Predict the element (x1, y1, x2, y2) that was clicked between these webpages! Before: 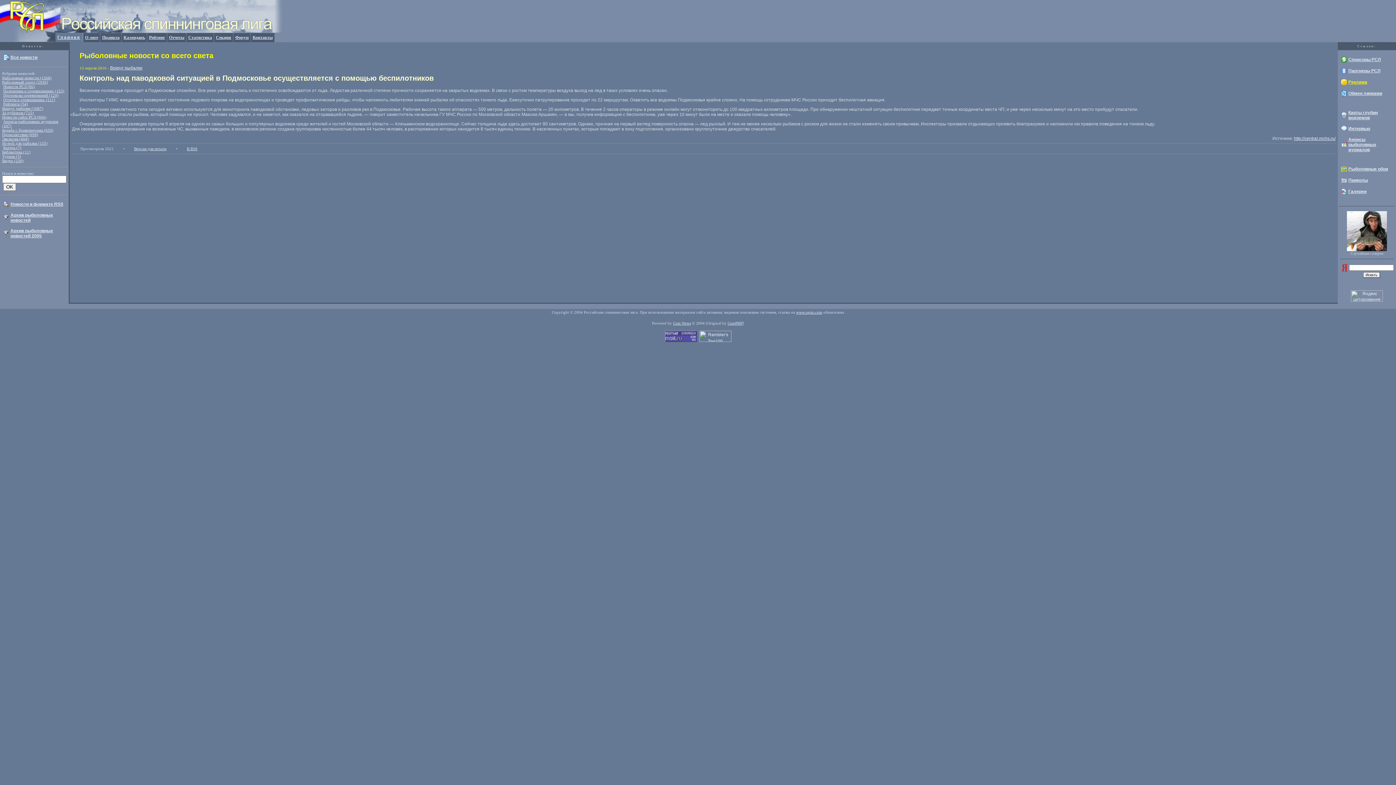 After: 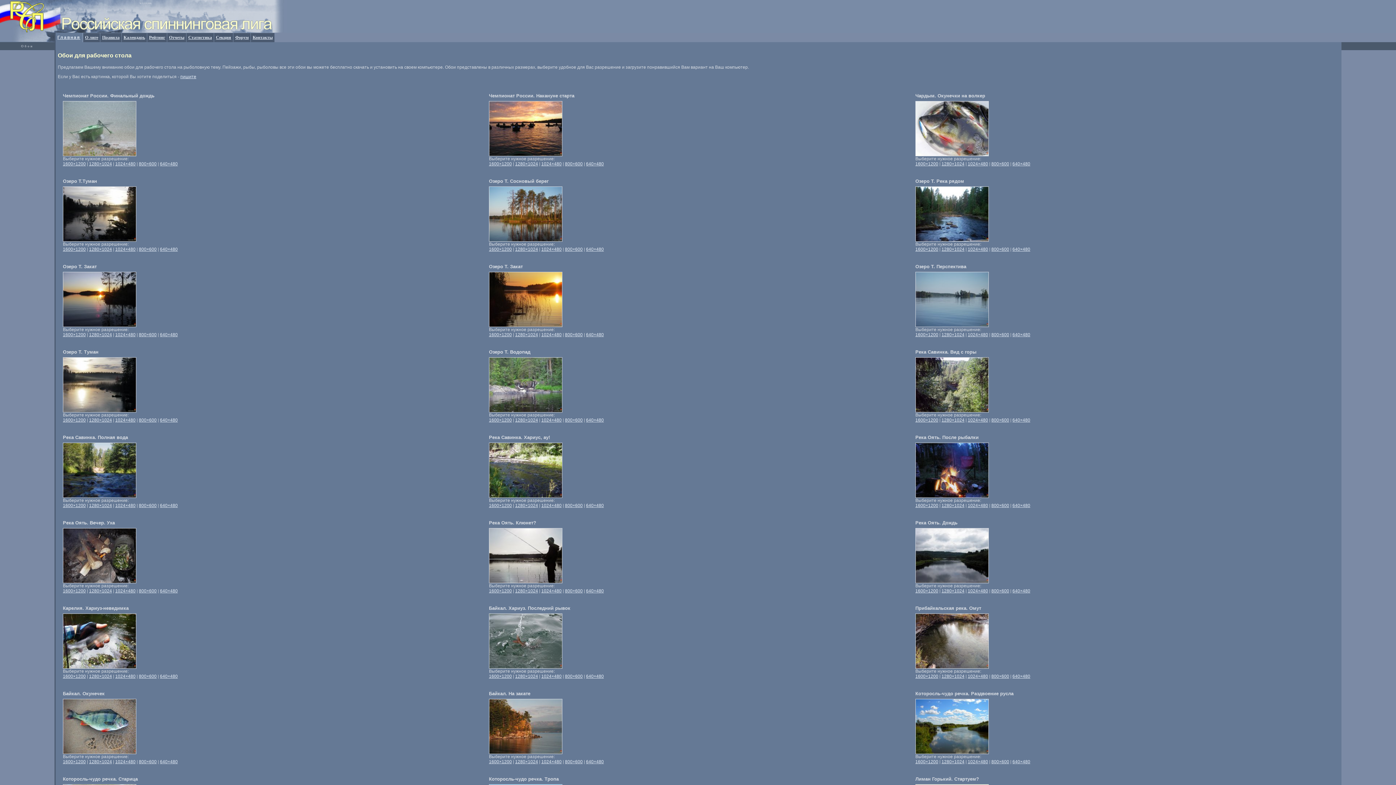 Action: label: Рыболовные обои bbox: (1348, 166, 1388, 171)